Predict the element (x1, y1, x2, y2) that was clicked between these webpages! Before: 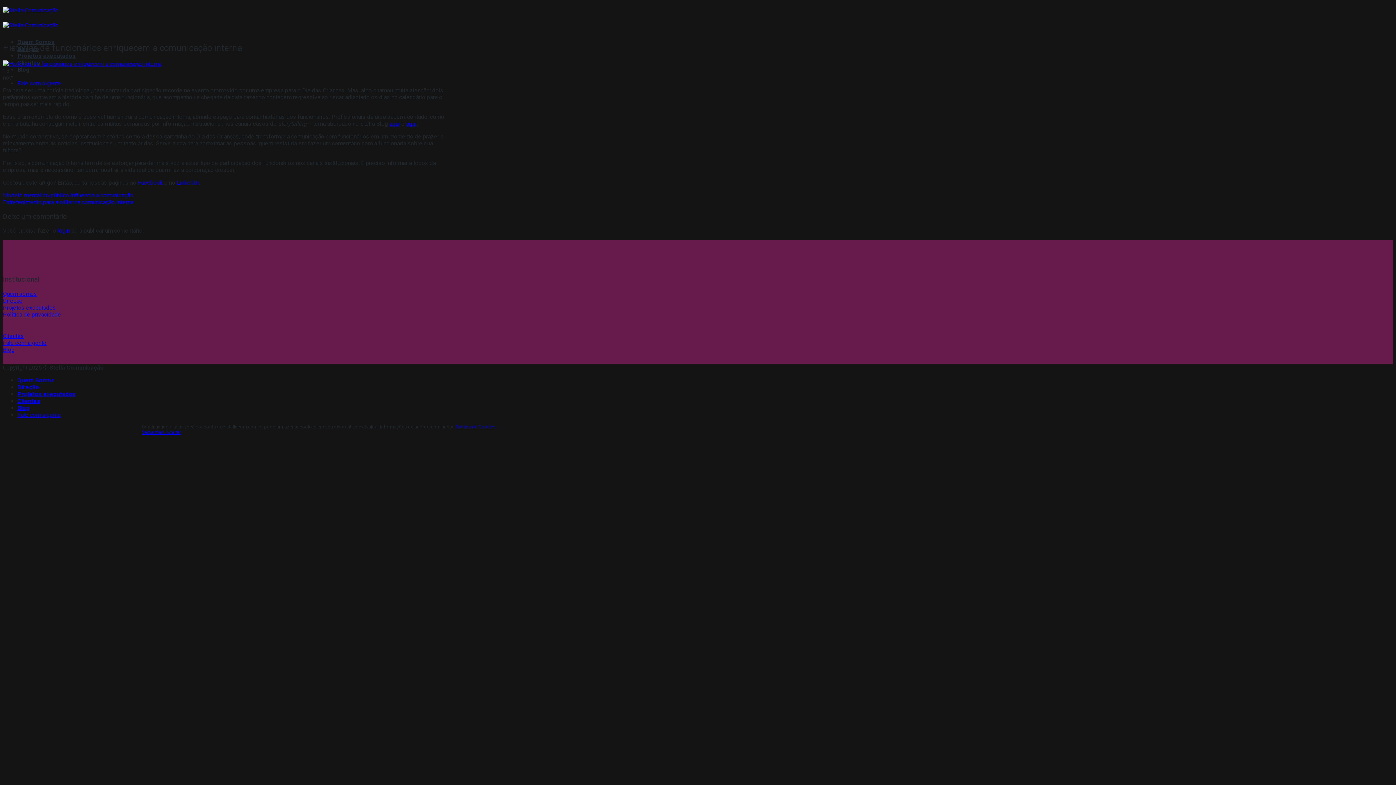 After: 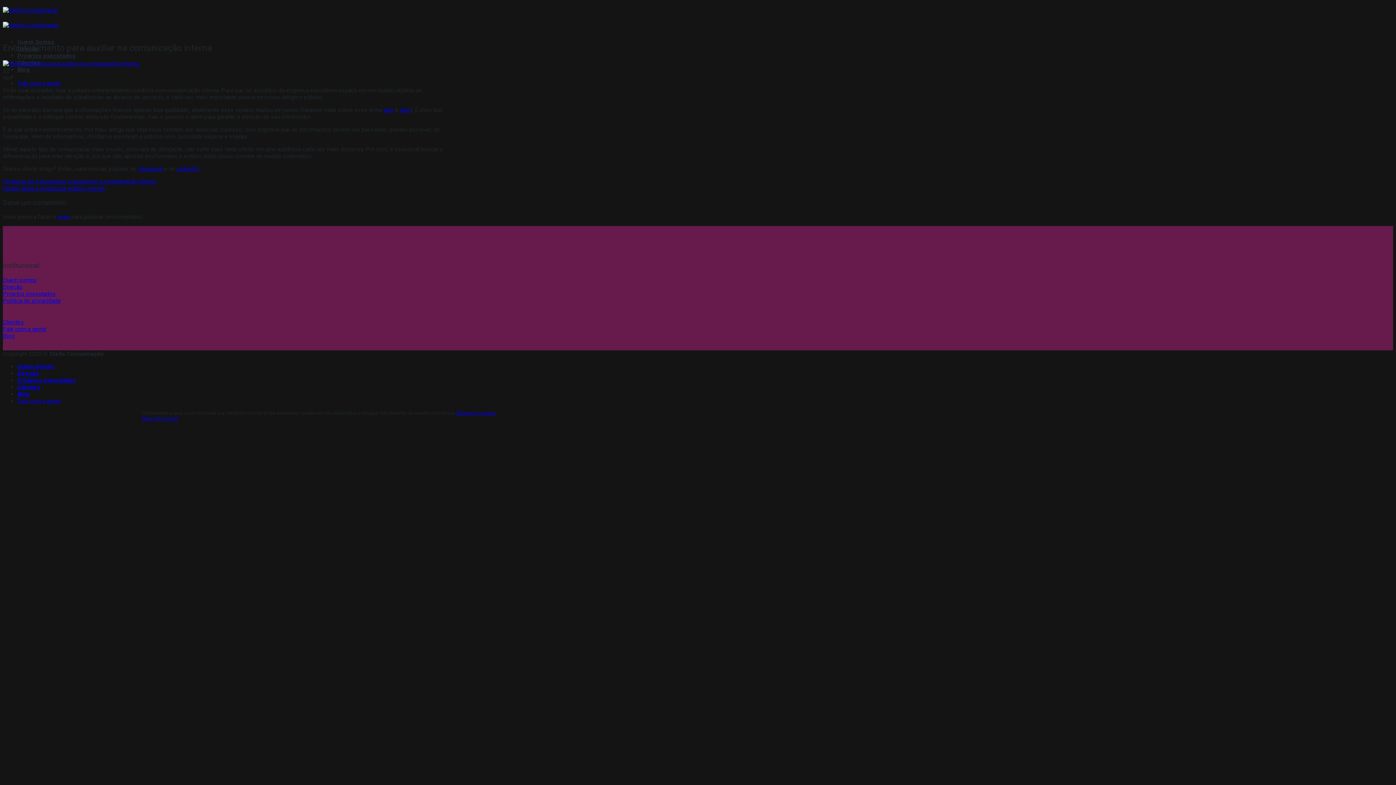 Action: label: Entretenimento para auxiliar na comunicação interna bbox: (2, 198, 133, 205)